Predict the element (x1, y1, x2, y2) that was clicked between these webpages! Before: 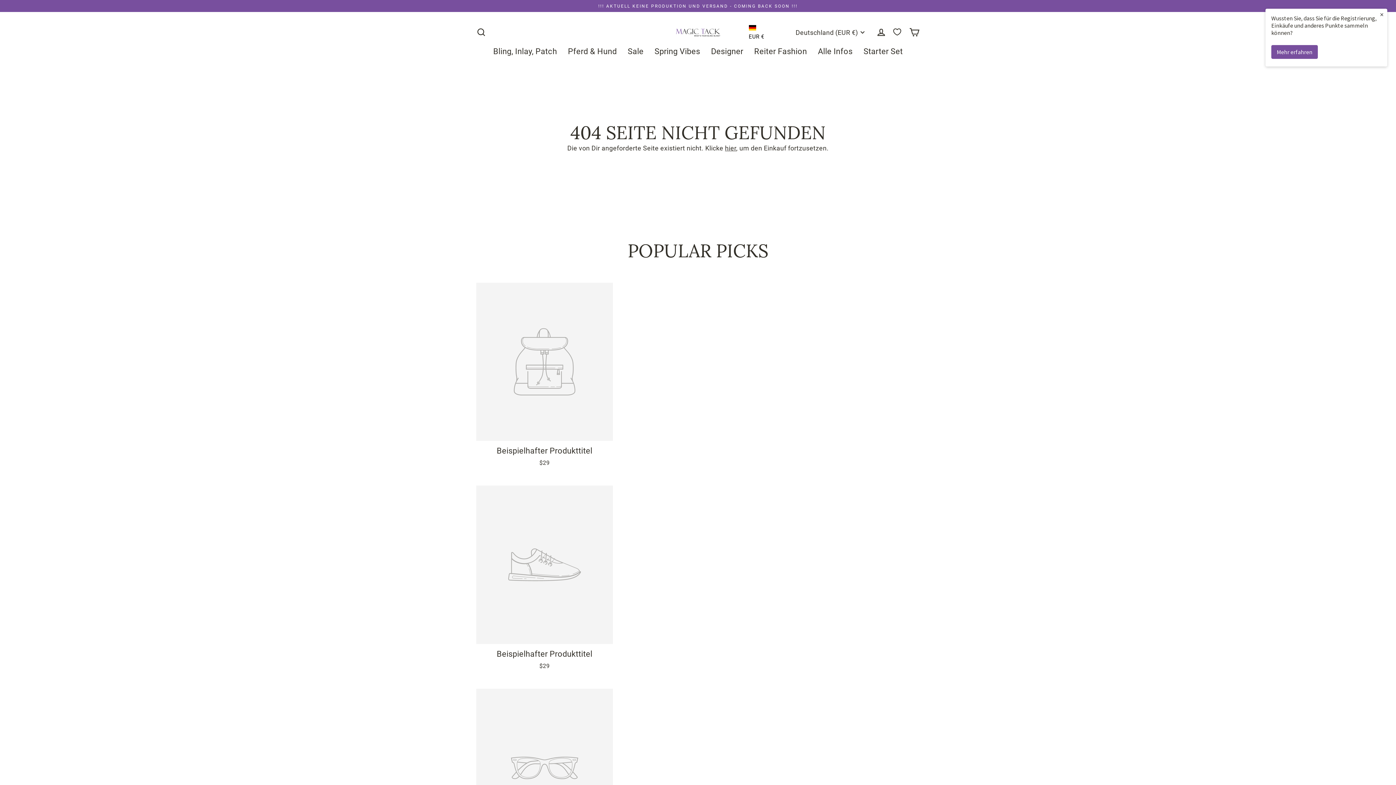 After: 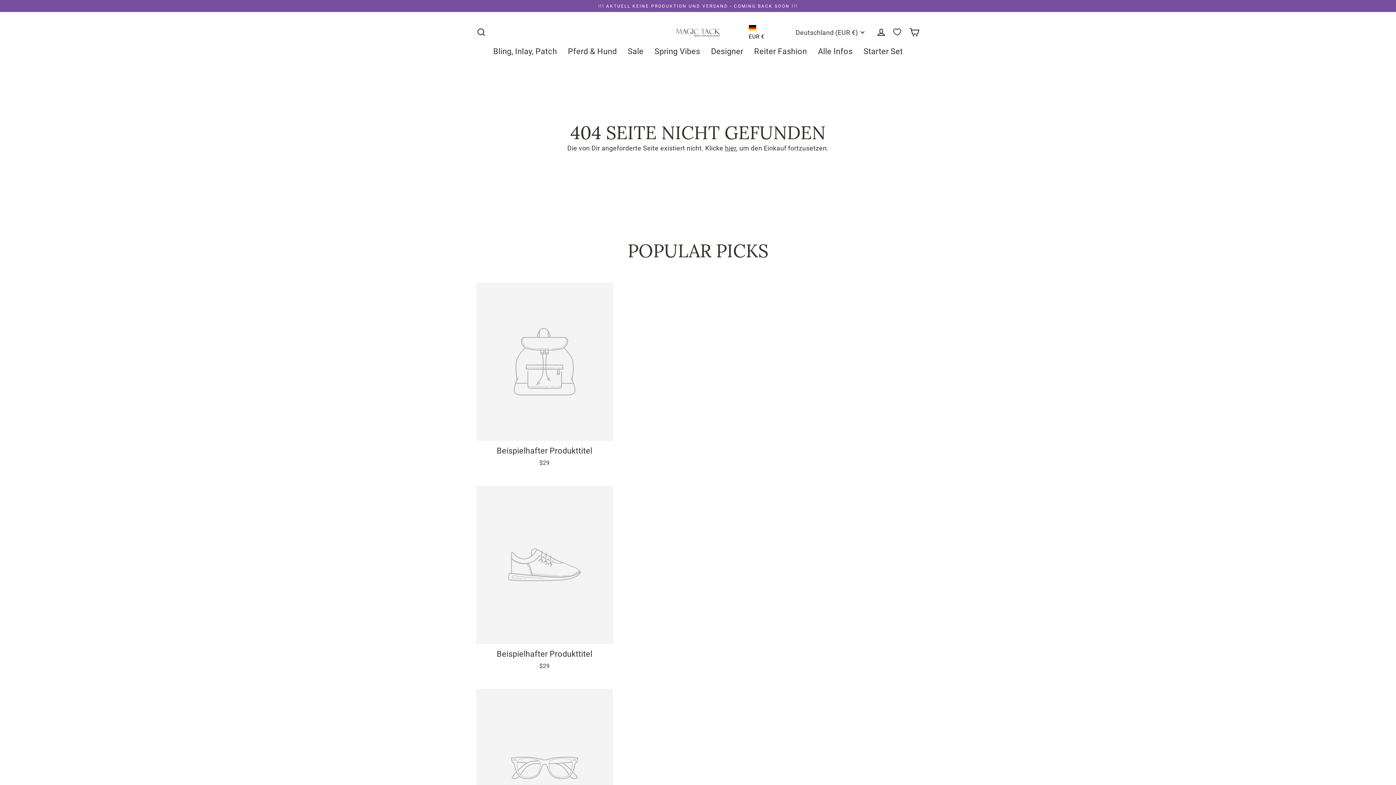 Action: label: Beispielhafter Produkttitel
$29 bbox: (476, 485, 613, 674)